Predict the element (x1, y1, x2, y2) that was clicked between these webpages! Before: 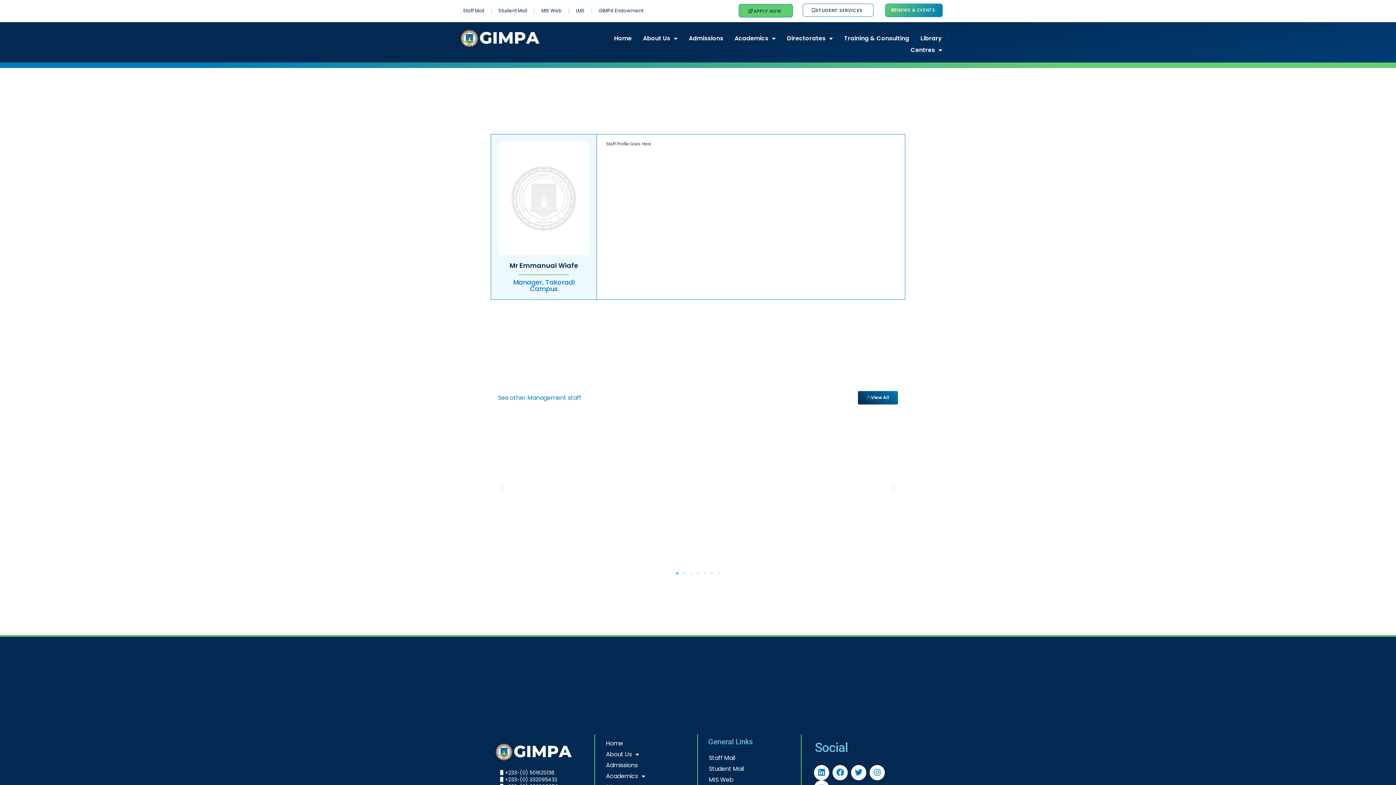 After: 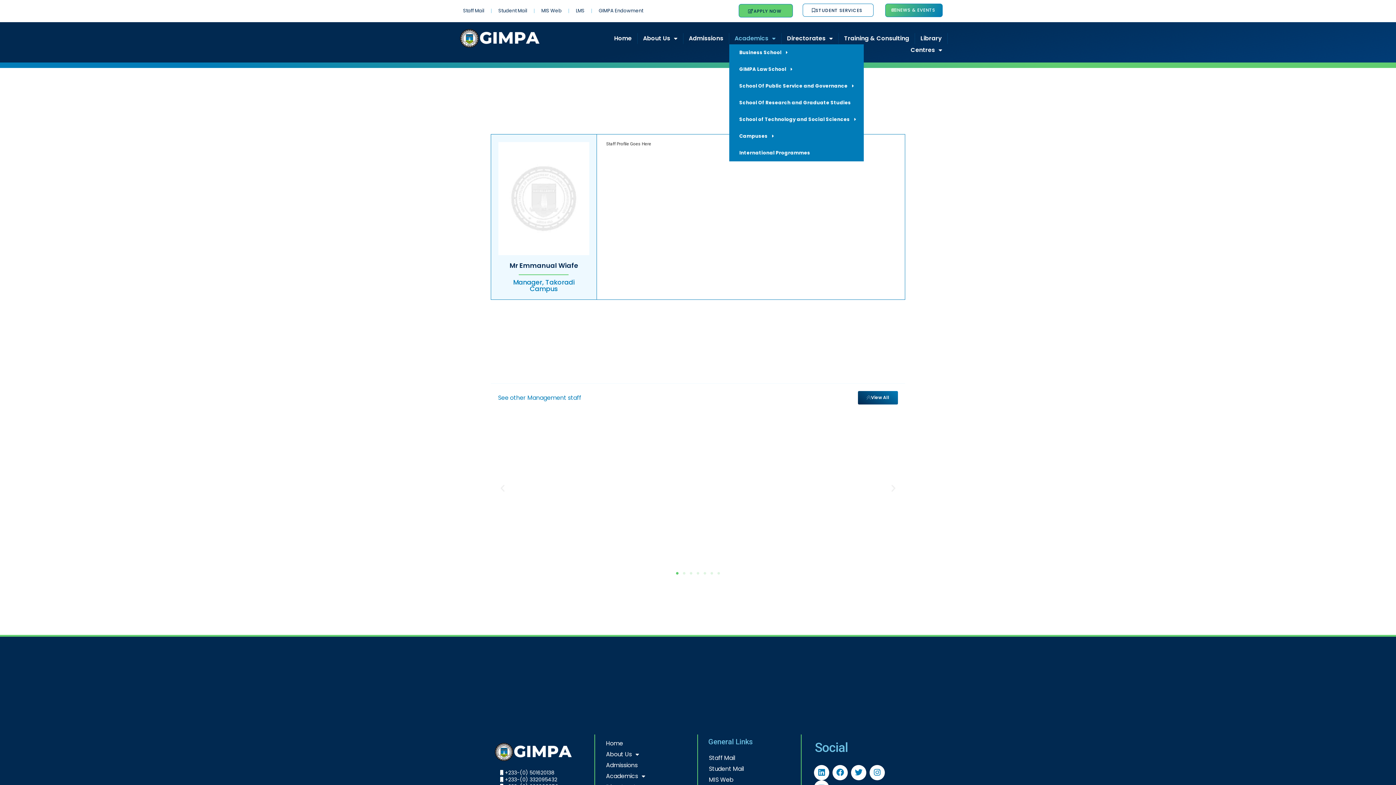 Action: bbox: (729, 32, 781, 44) label: Academics